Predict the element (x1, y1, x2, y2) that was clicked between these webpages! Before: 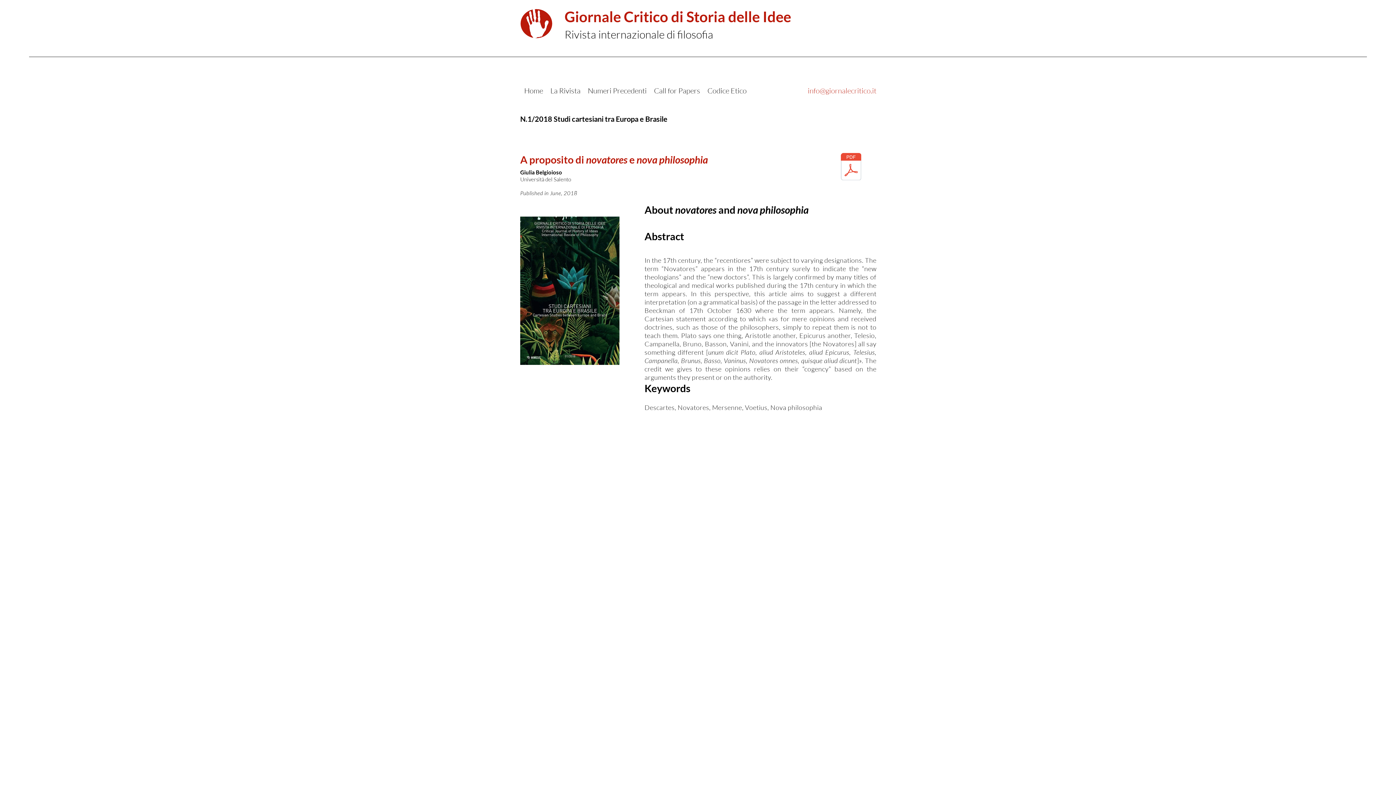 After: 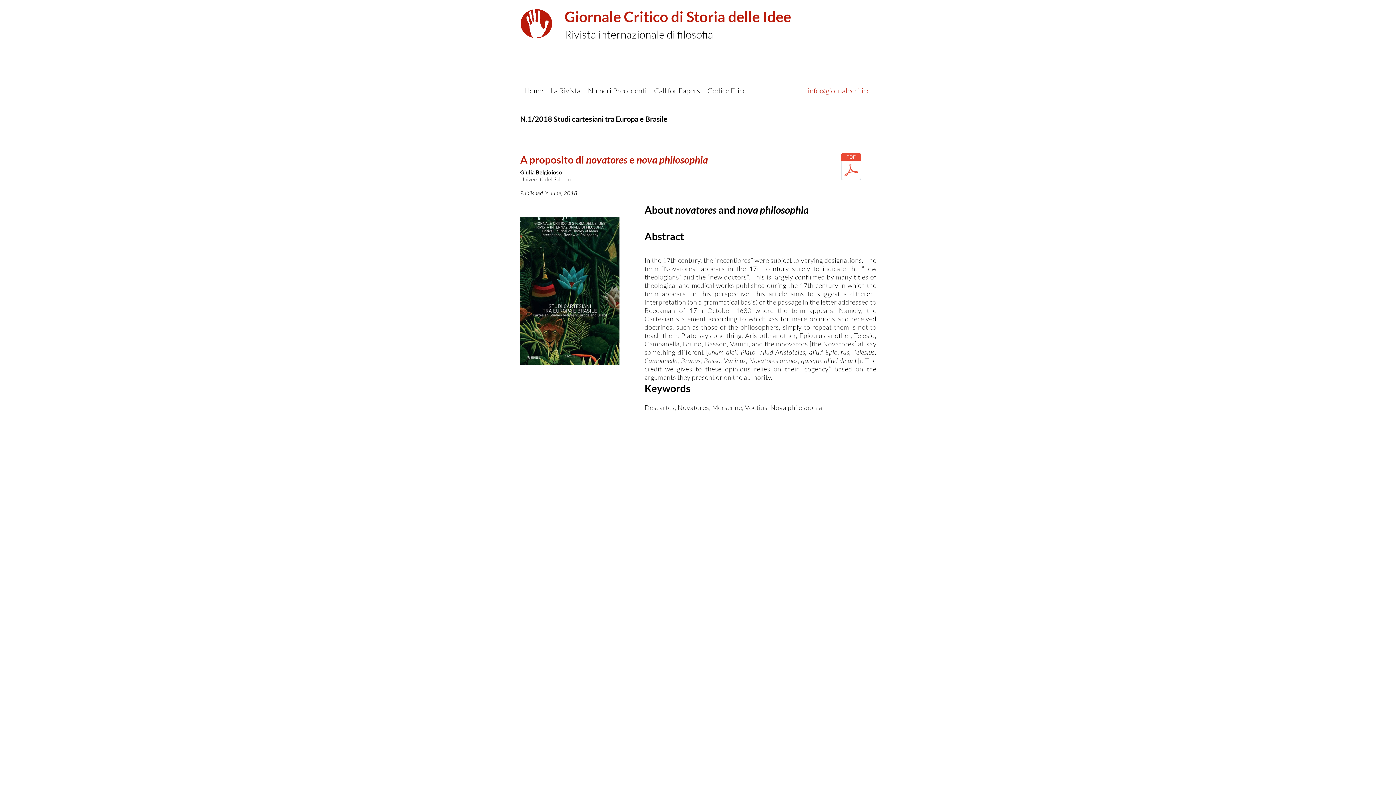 Action: label: La Rivista bbox: (546, 85, 584, 96)